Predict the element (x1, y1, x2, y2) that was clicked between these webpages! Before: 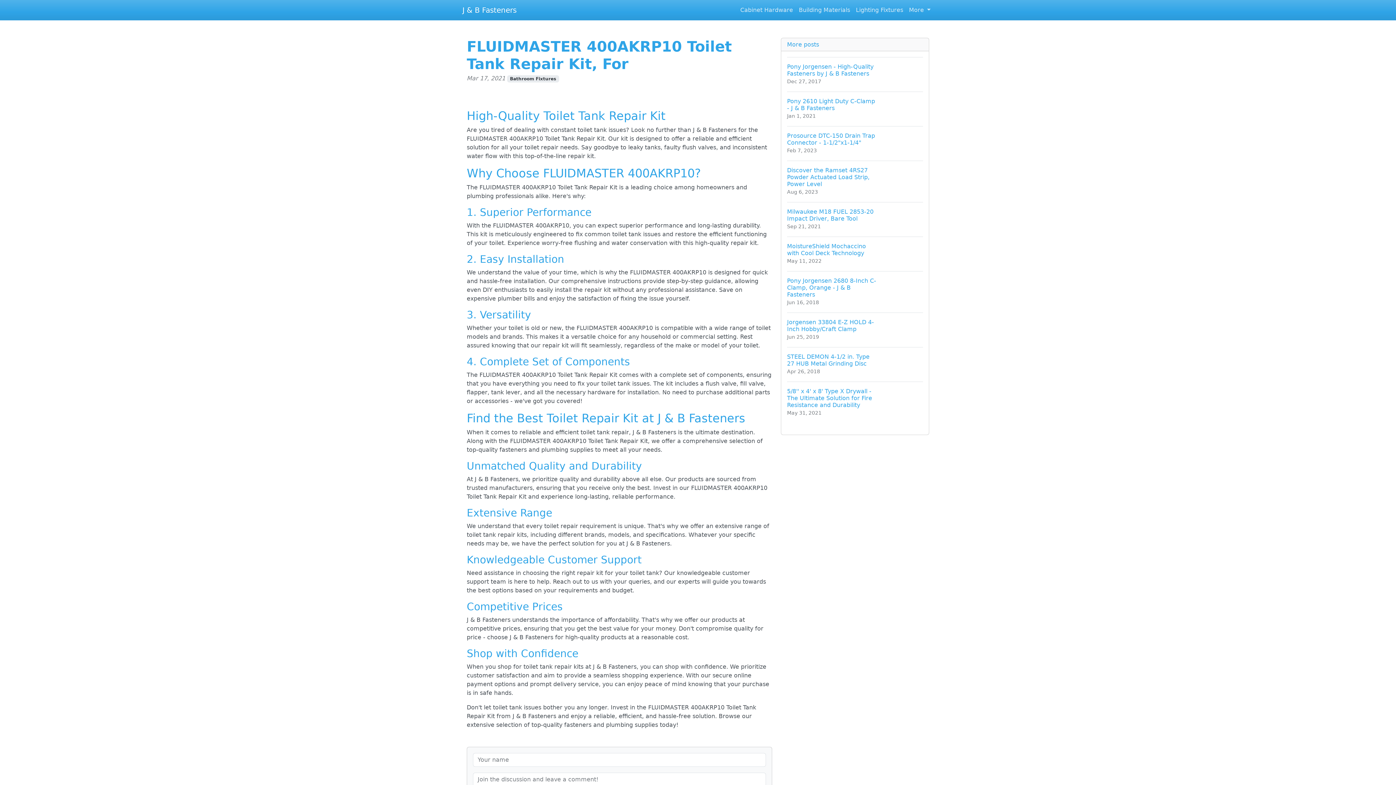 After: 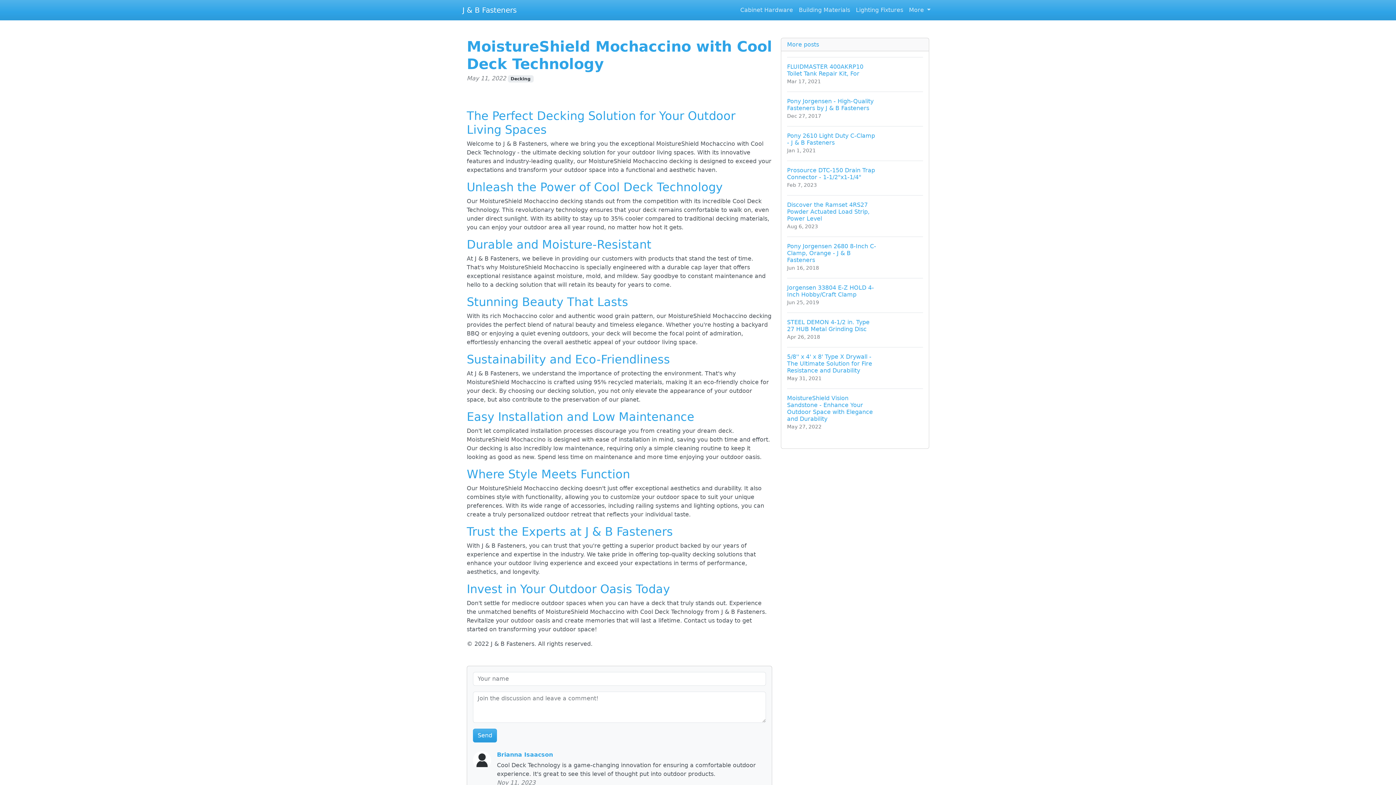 Action: bbox: (787, 236, 923, 271) label: MoistureShield Mochaccino with Cool Deck Technology
May 11, 2022